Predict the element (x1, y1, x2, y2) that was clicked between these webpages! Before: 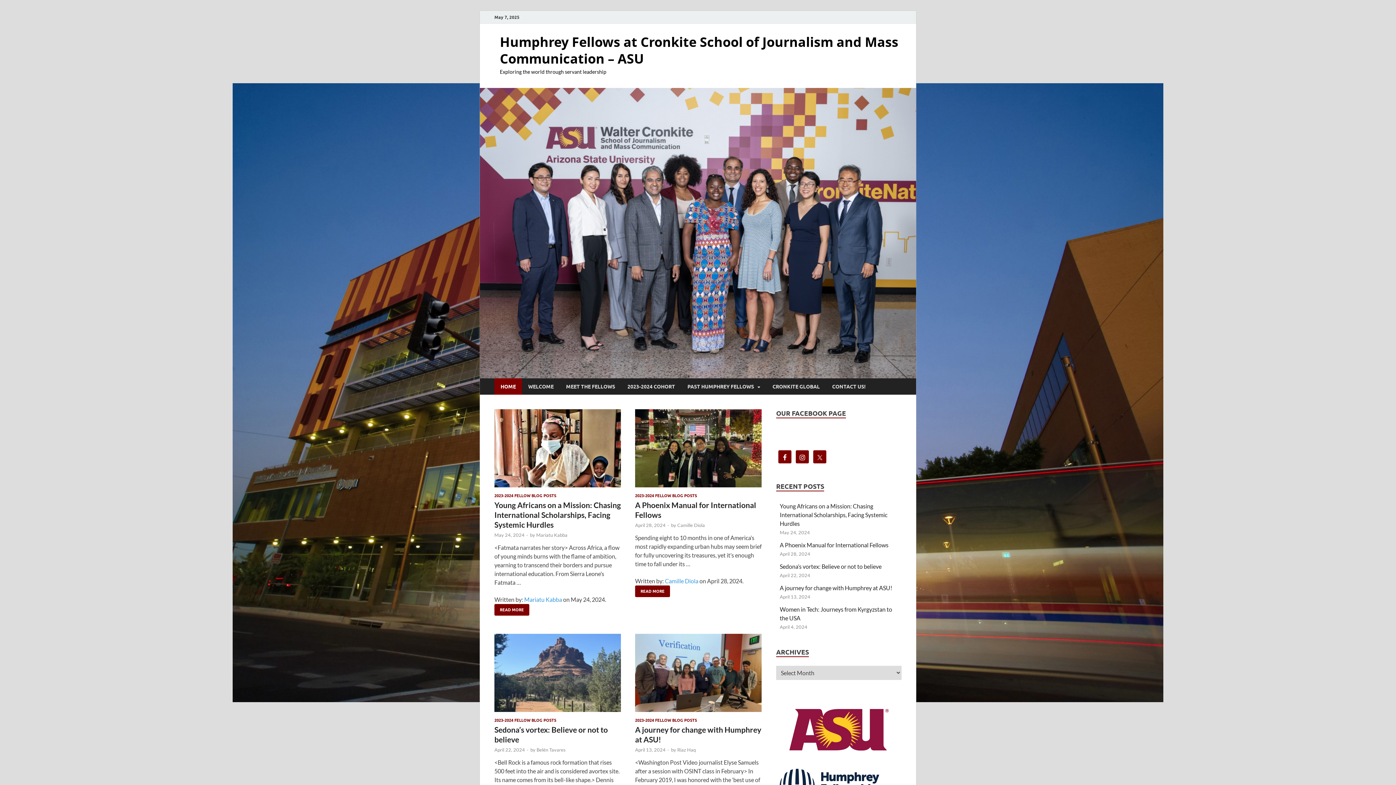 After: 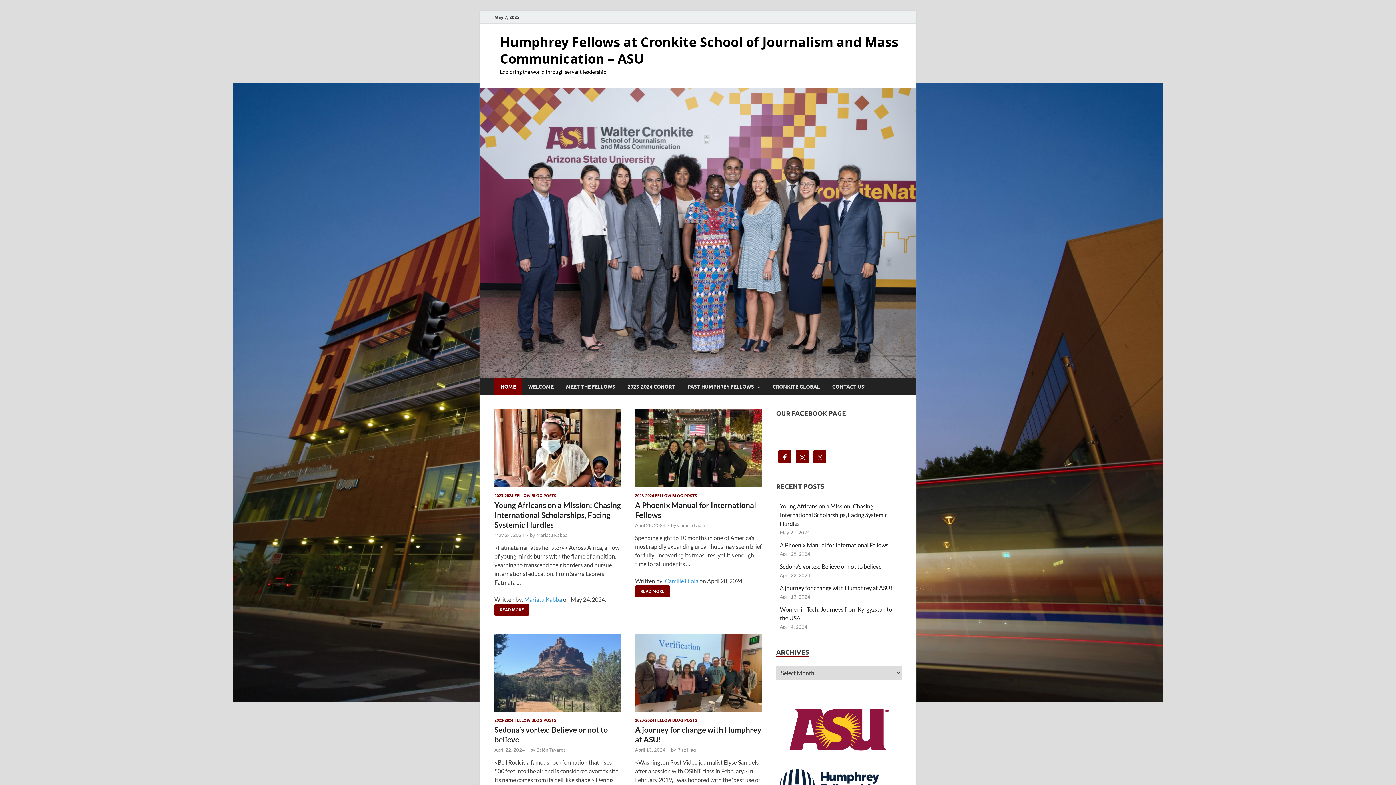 Action: label: Camille Diola bbox: (677, 522, 705, 528)